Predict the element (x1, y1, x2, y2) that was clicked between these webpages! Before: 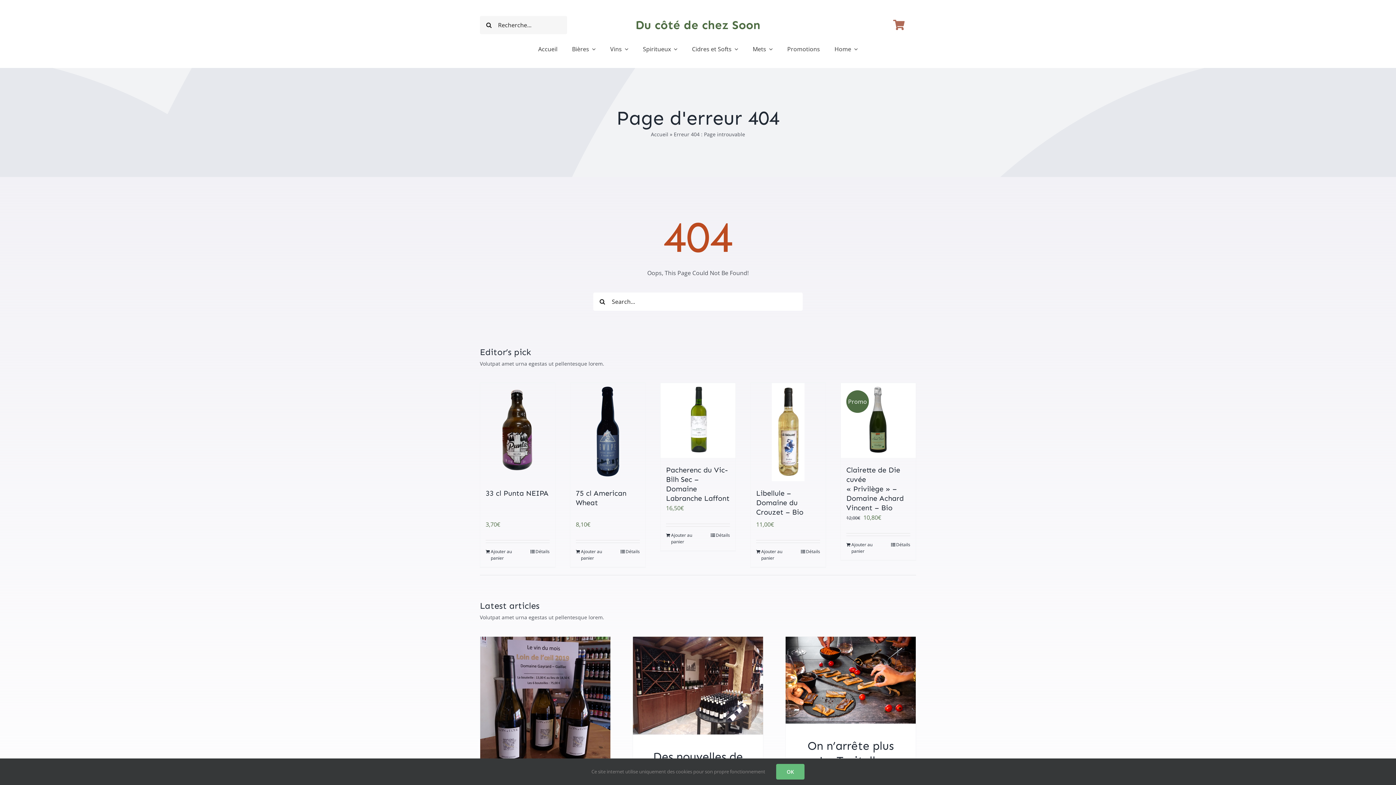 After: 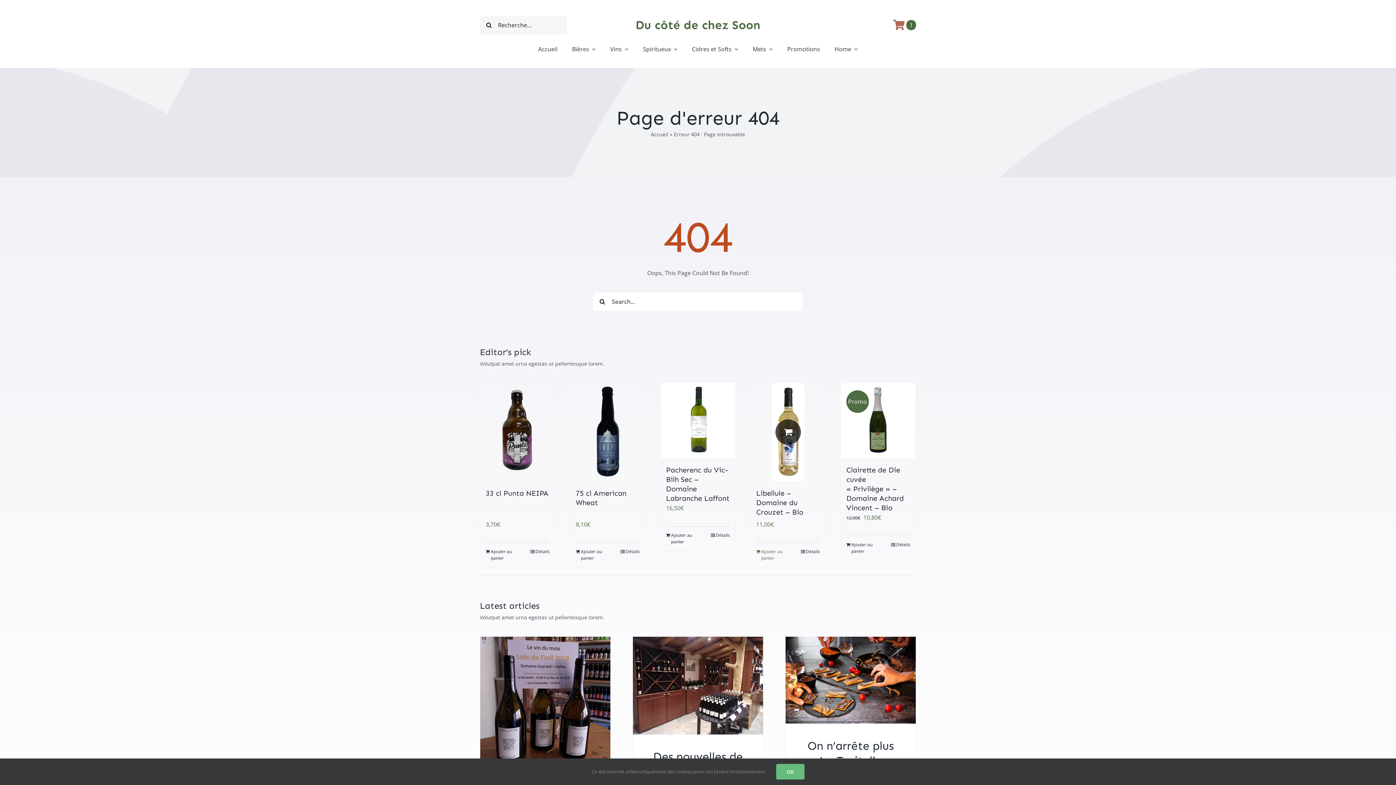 Action: label: Ajouter au panier : “Libellule - Domaine du Crouzet - Bio” bbox: (756, 548, 787, 561)